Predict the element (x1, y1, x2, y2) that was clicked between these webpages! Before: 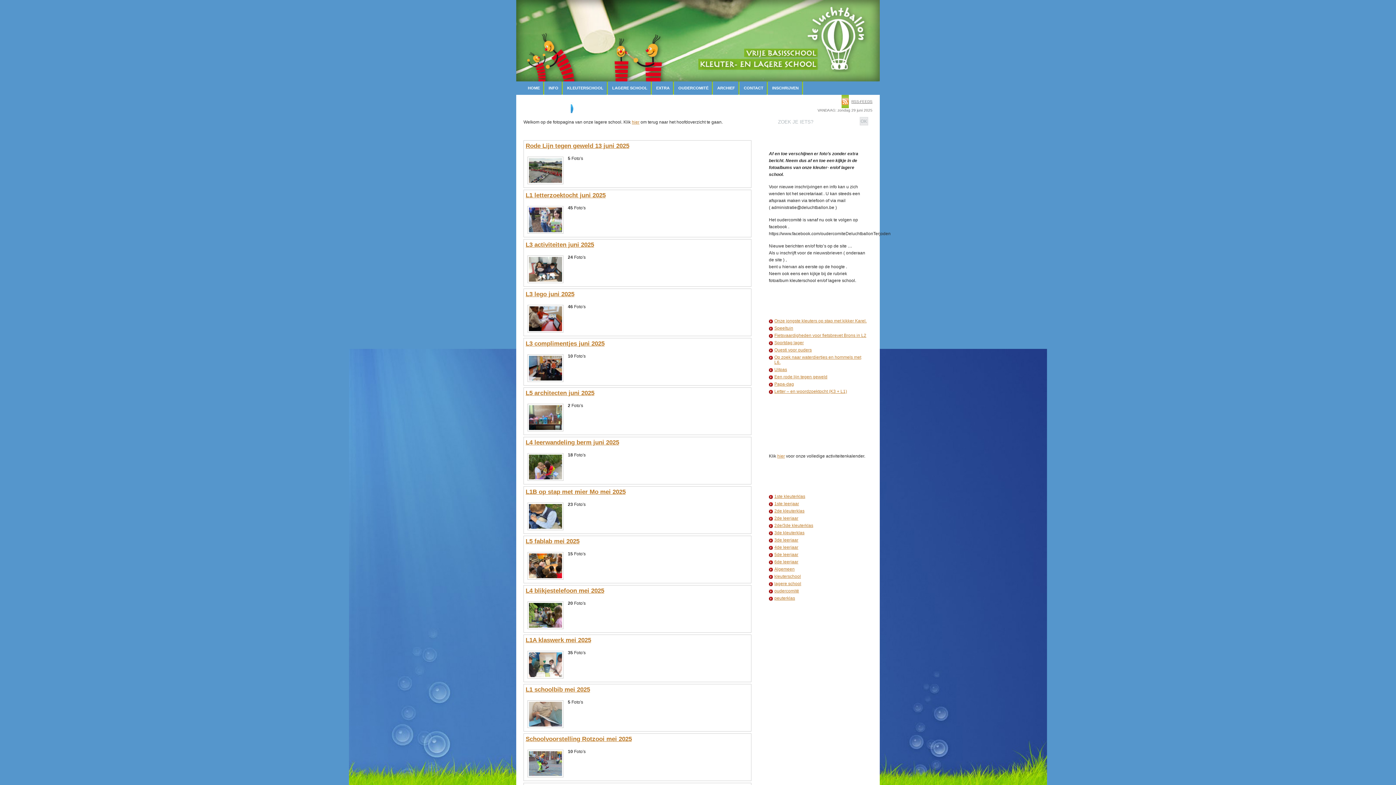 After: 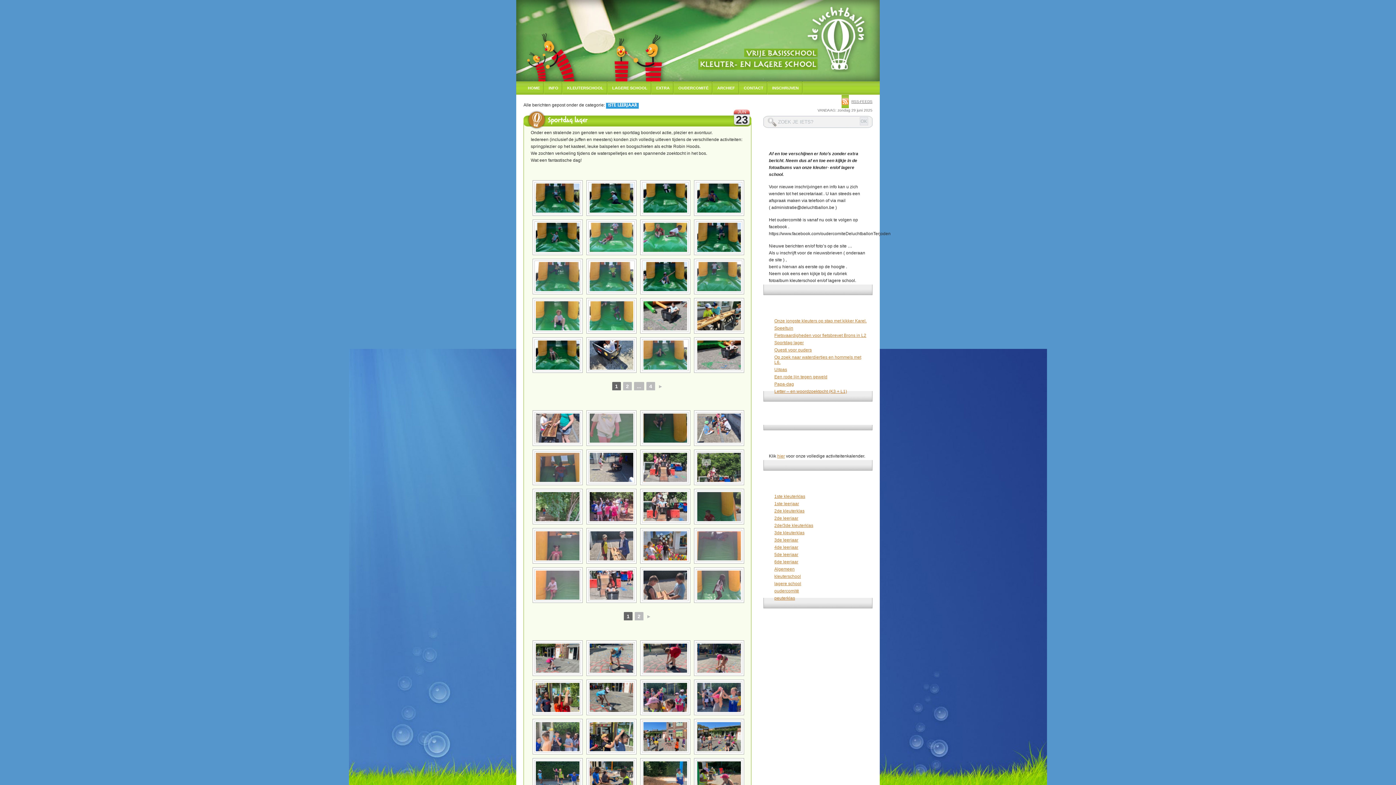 Action: bbox: (774, 537, 798, 542) label: 3de leerjaar